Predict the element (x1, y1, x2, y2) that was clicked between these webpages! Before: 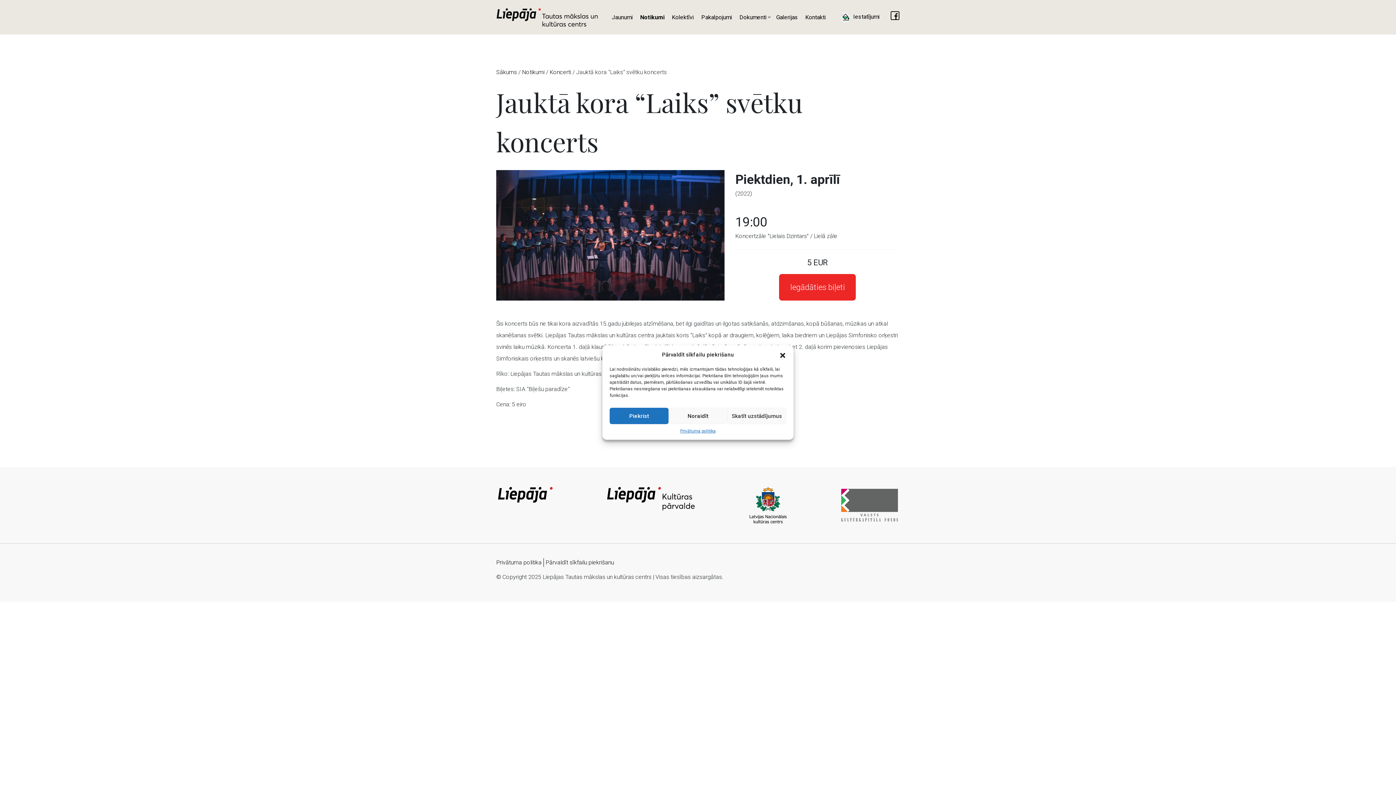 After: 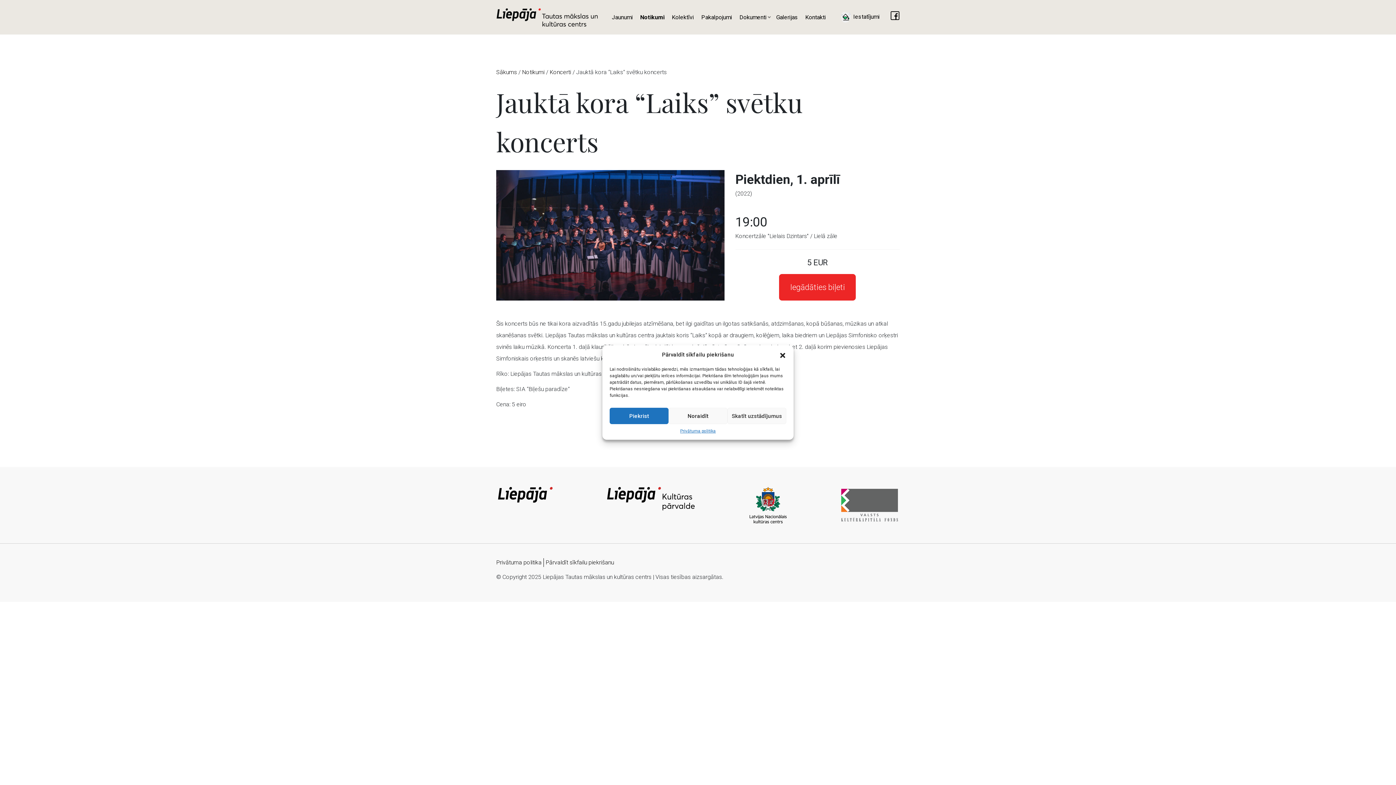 Action: bbox: (890, 11, 899, 18)